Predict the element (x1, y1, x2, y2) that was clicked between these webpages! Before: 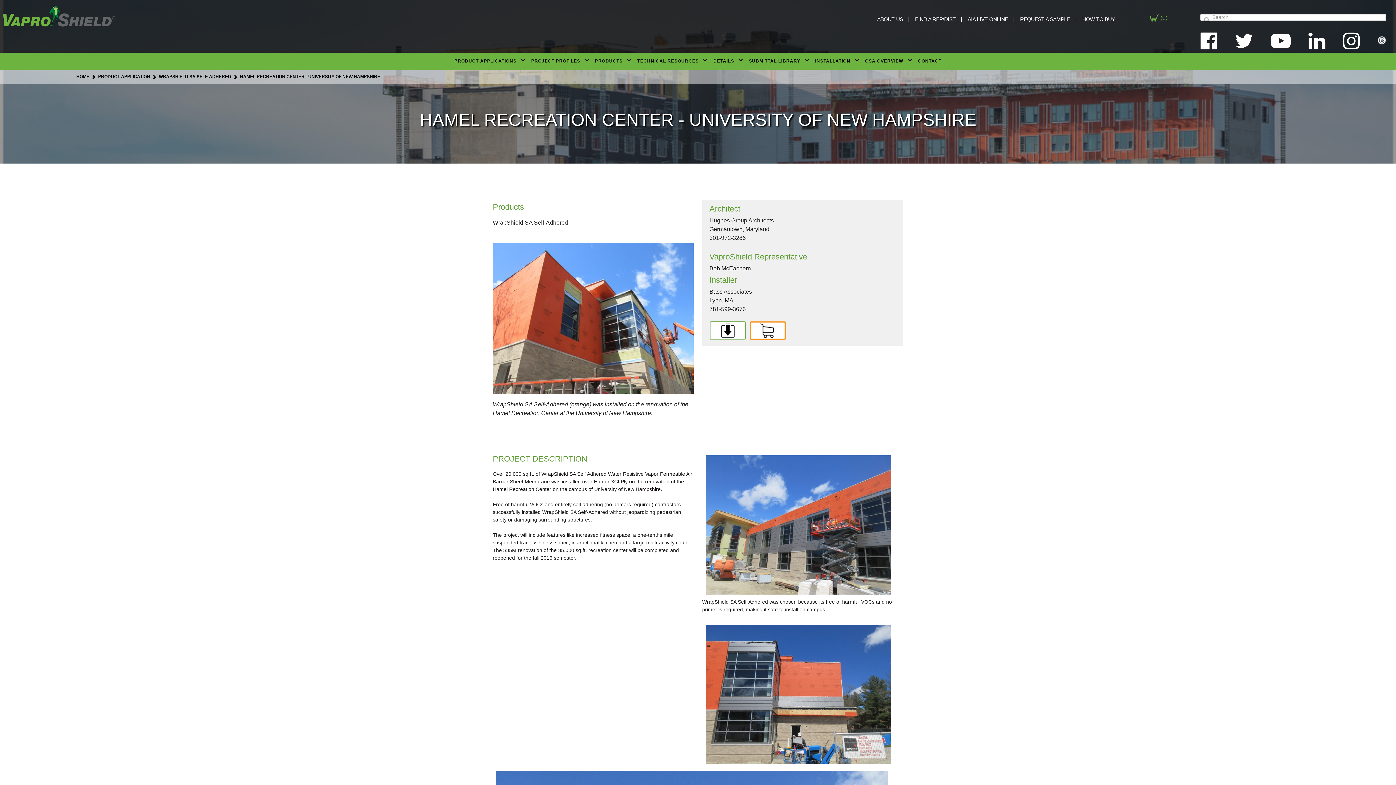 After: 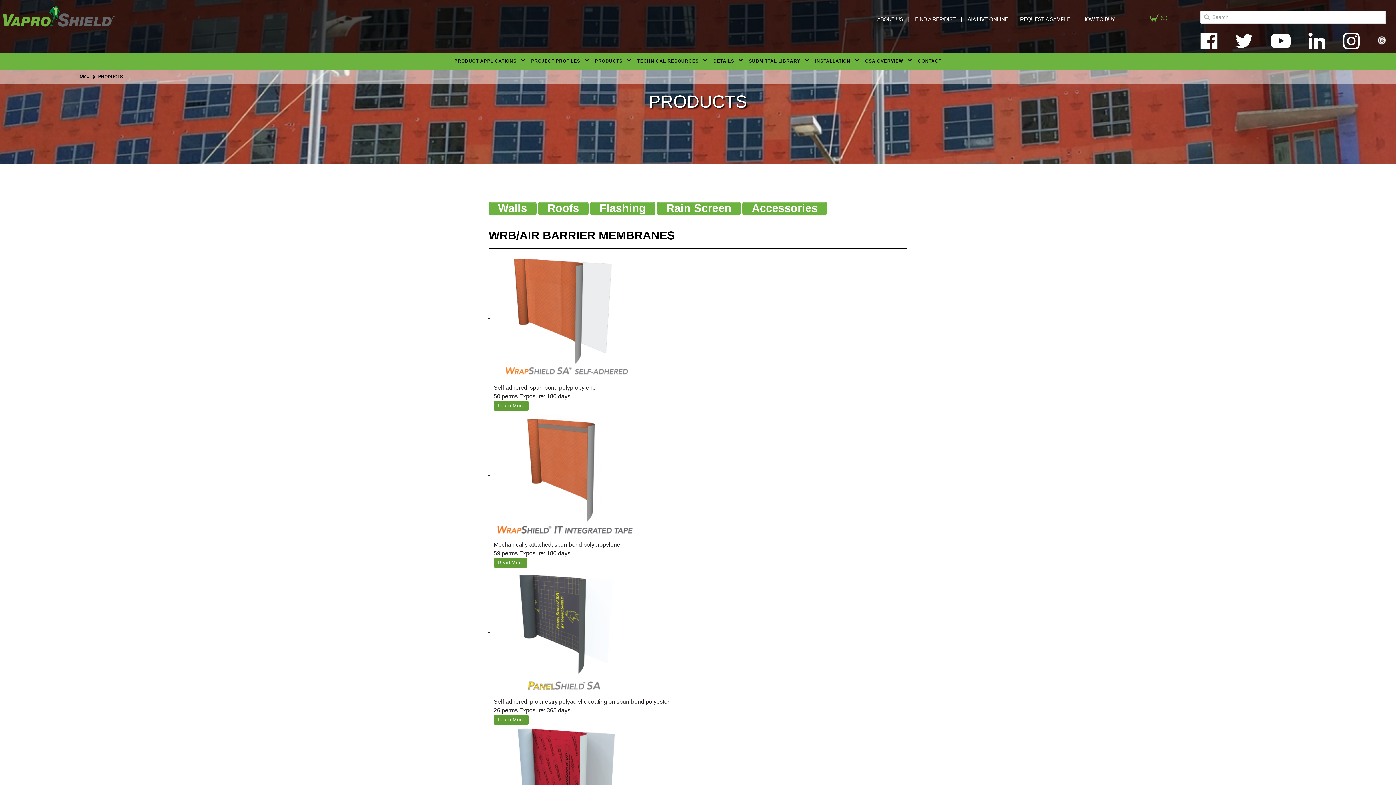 Action: bbox: (594, 52, 634, 68) label: PRODUCTS 